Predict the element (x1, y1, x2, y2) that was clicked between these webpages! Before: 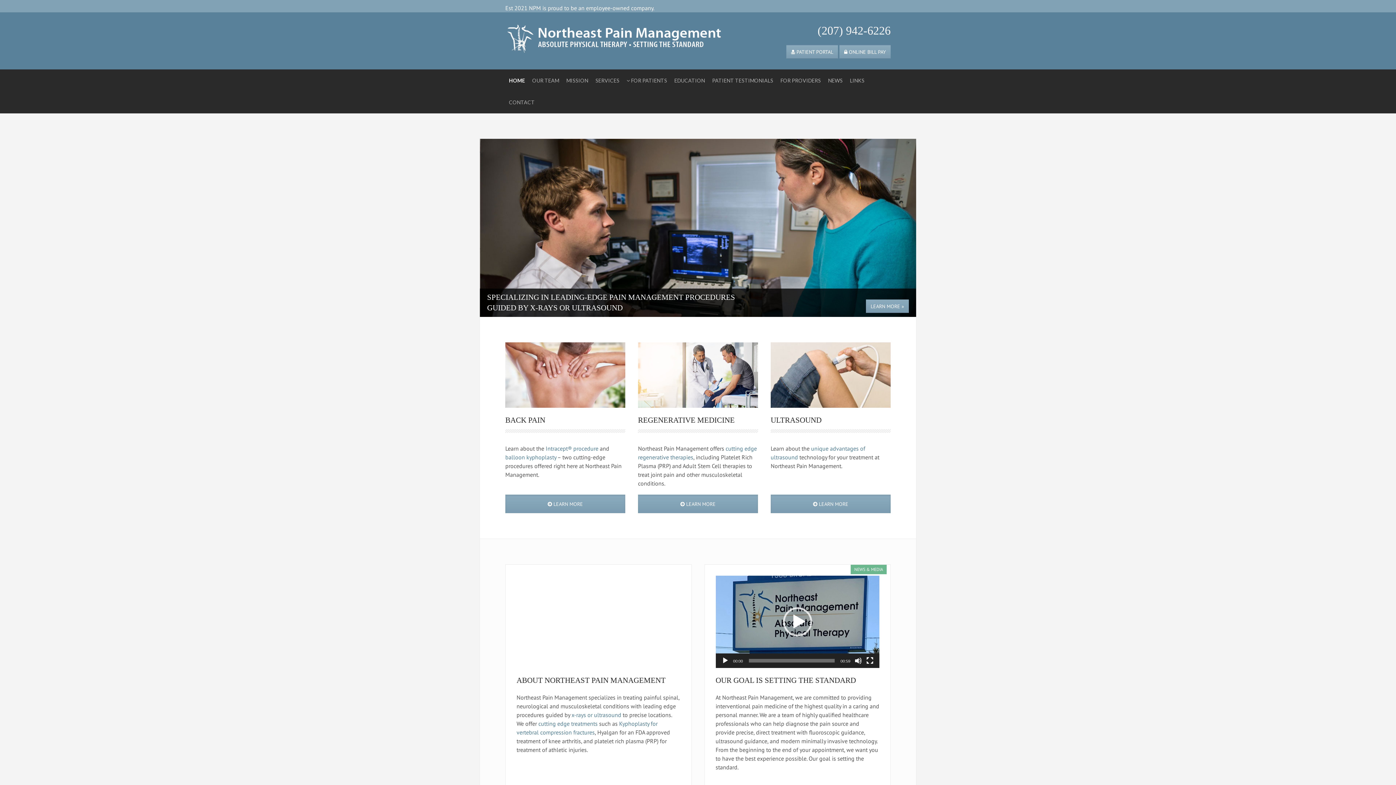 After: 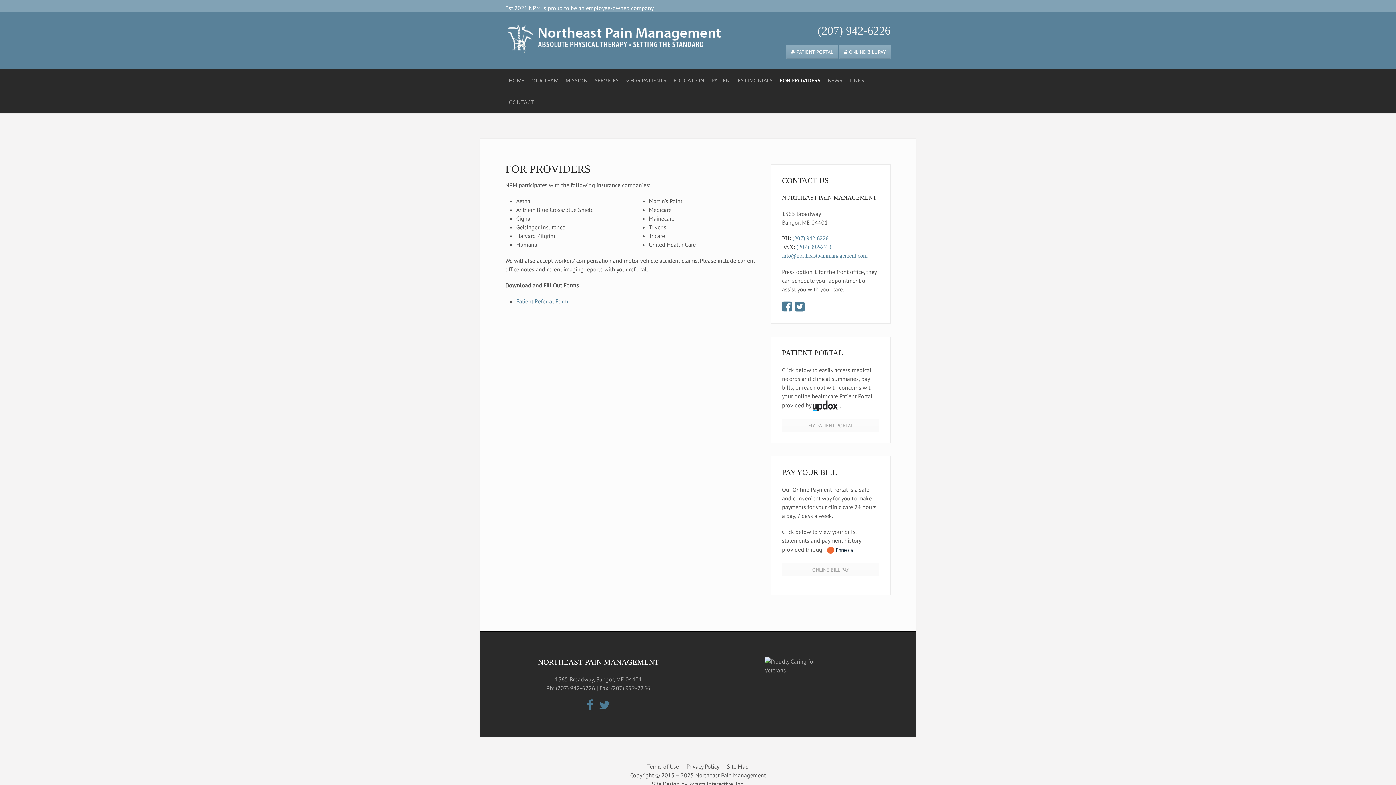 Action: label: FOR PROVIDERS bbox: (777, 69, 824, 91)